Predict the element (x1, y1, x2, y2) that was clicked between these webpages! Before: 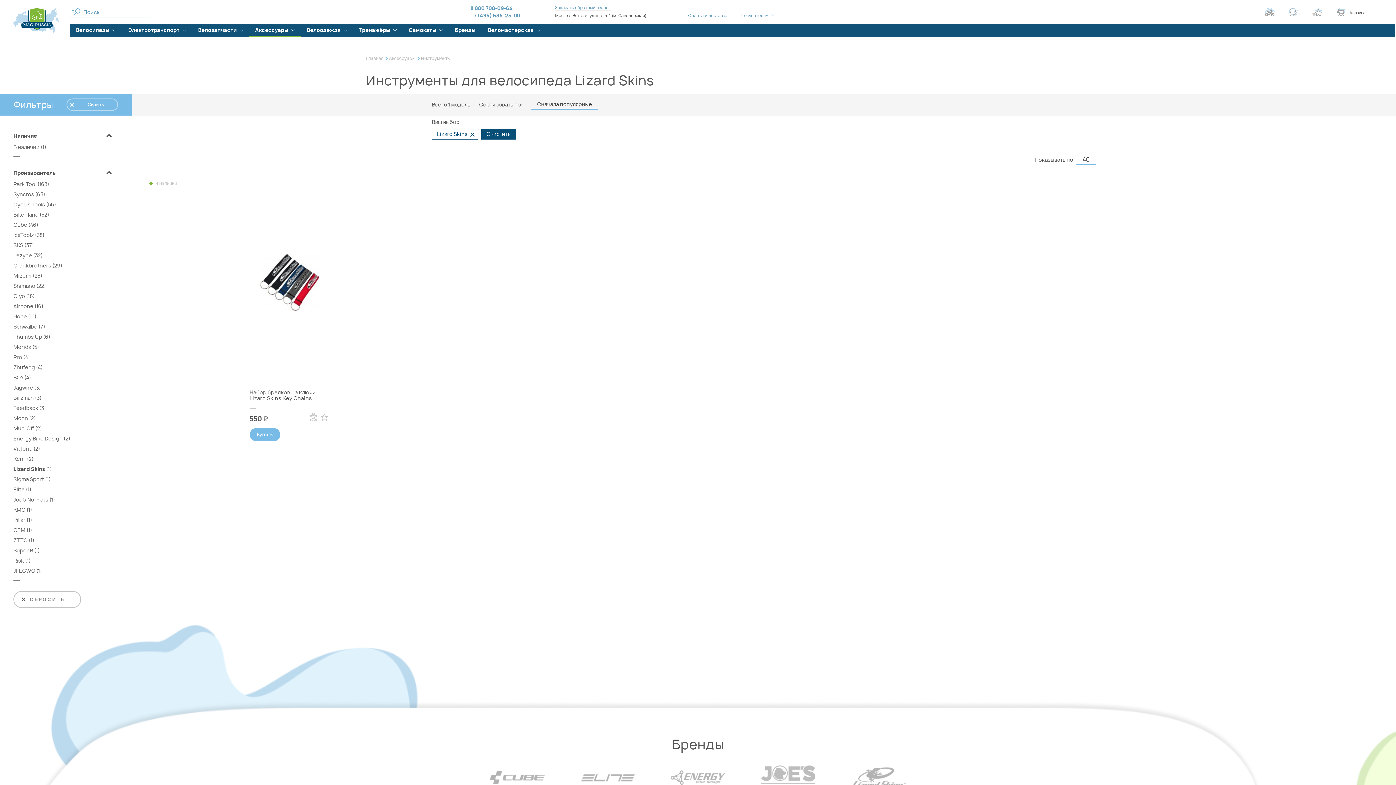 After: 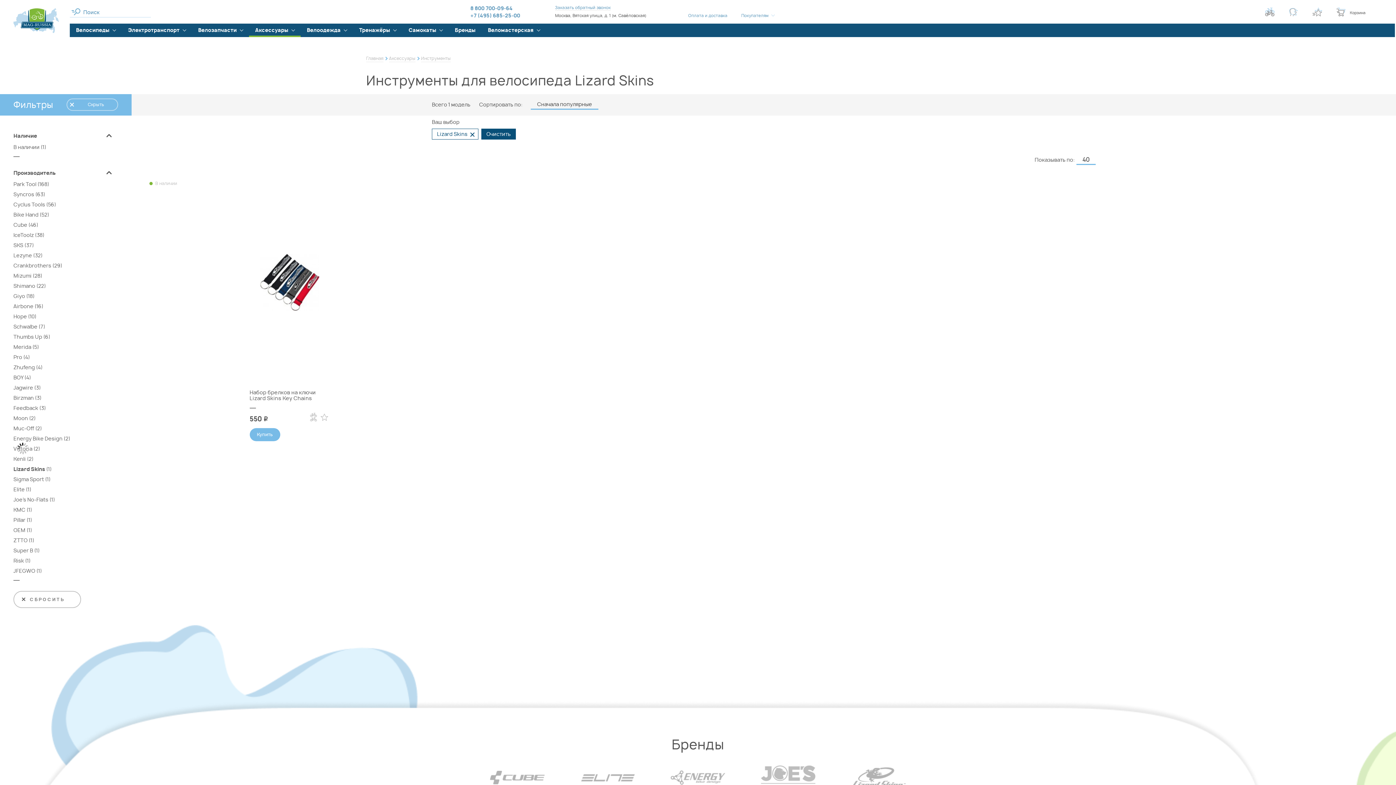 Action: label: Vittoria bbox: (13, 445, 32, 452)